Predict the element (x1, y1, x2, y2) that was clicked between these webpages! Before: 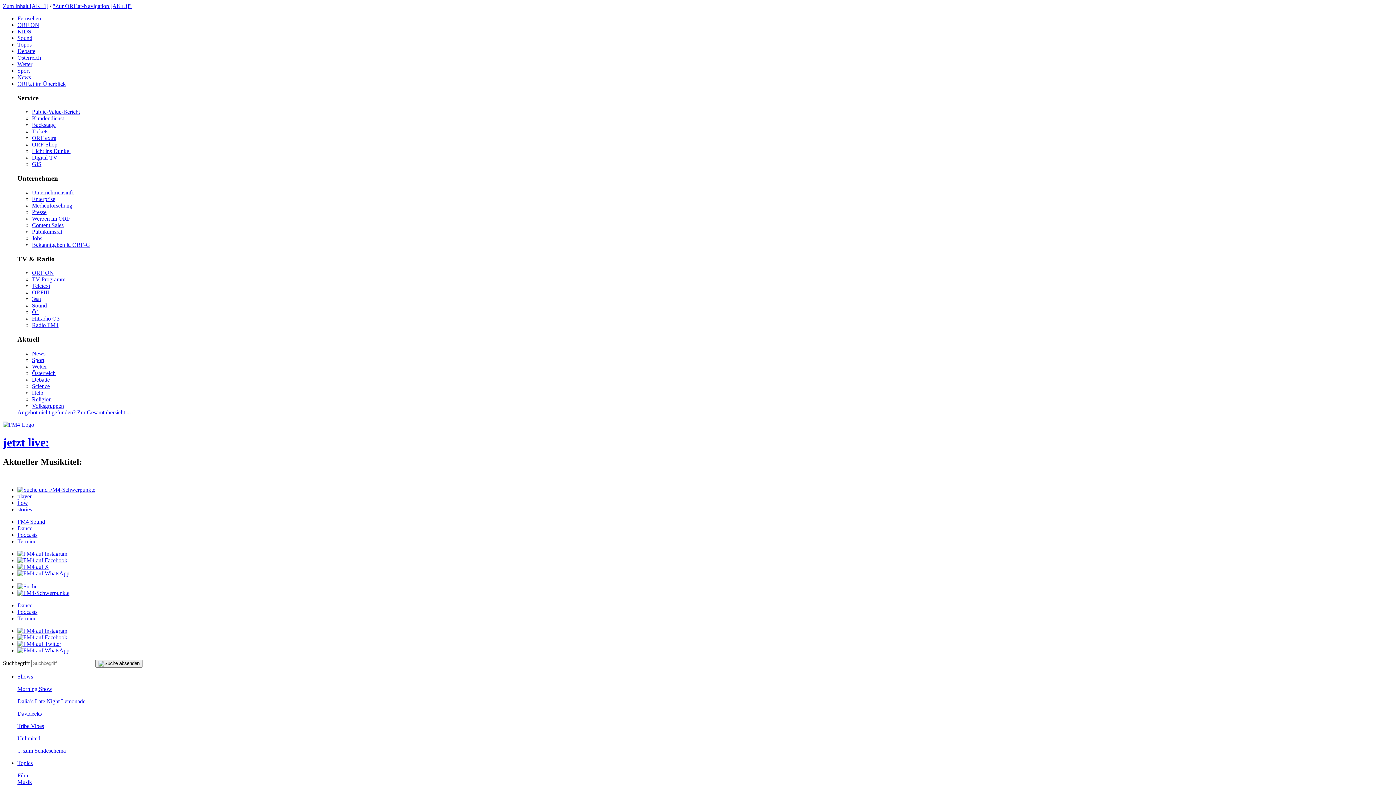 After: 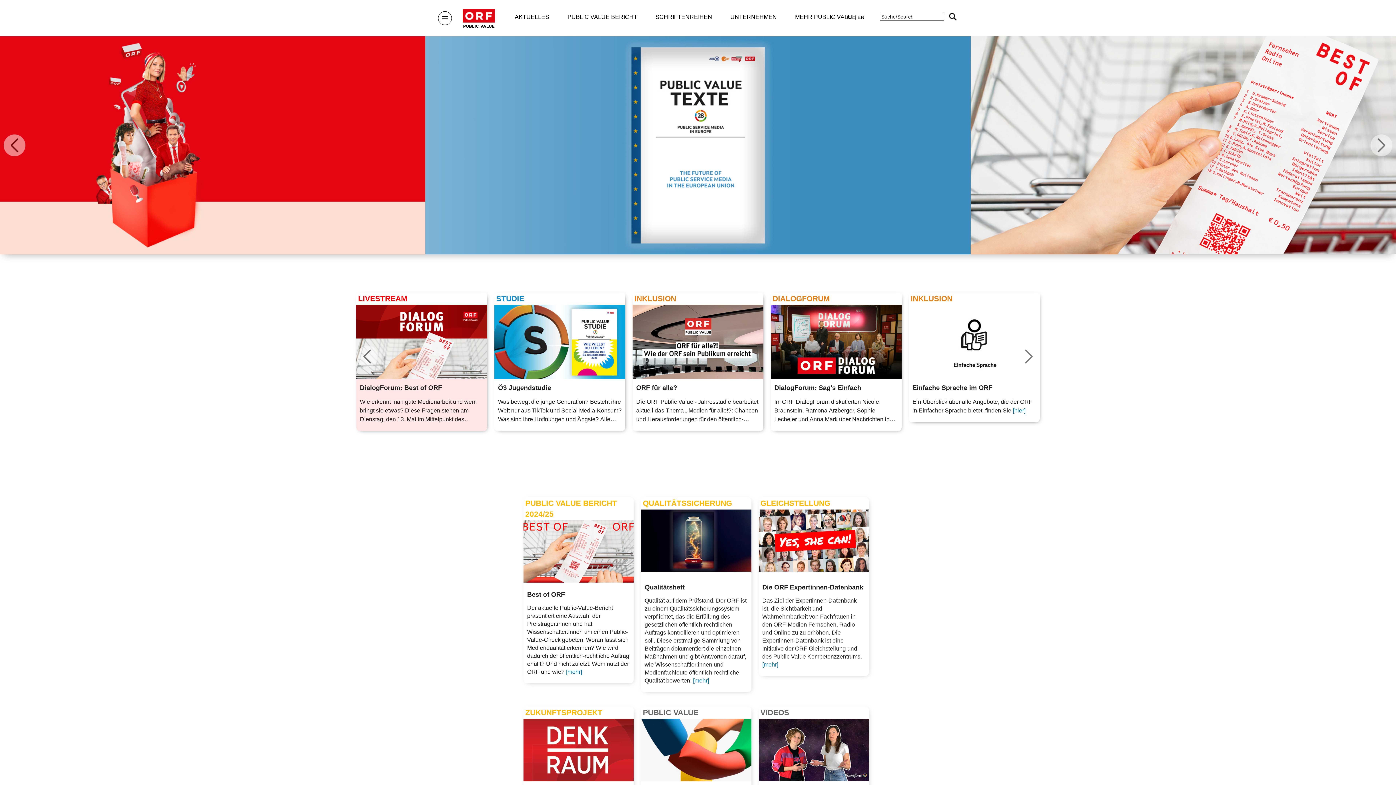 Action: label: Public-Value-Bericht bbox: (32, 108, 80, 115)